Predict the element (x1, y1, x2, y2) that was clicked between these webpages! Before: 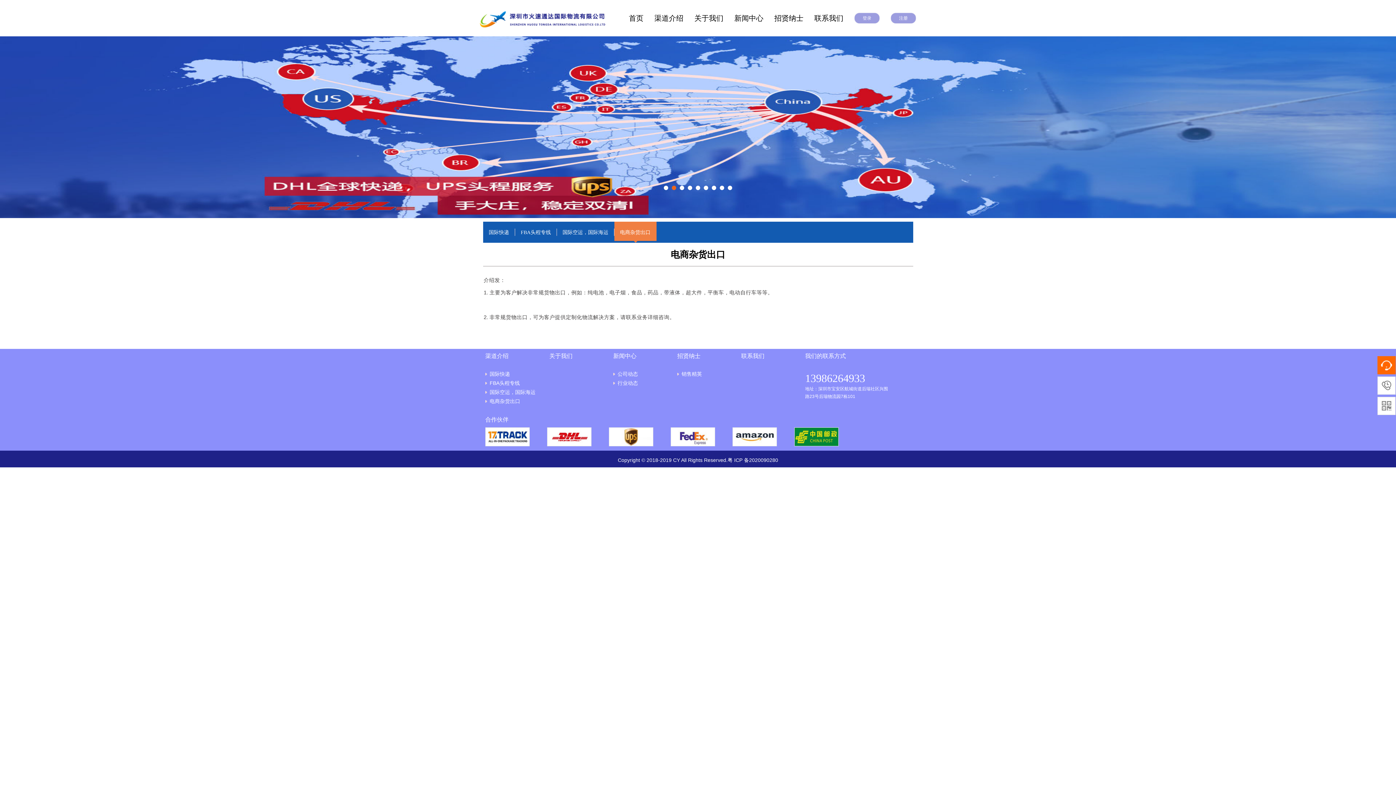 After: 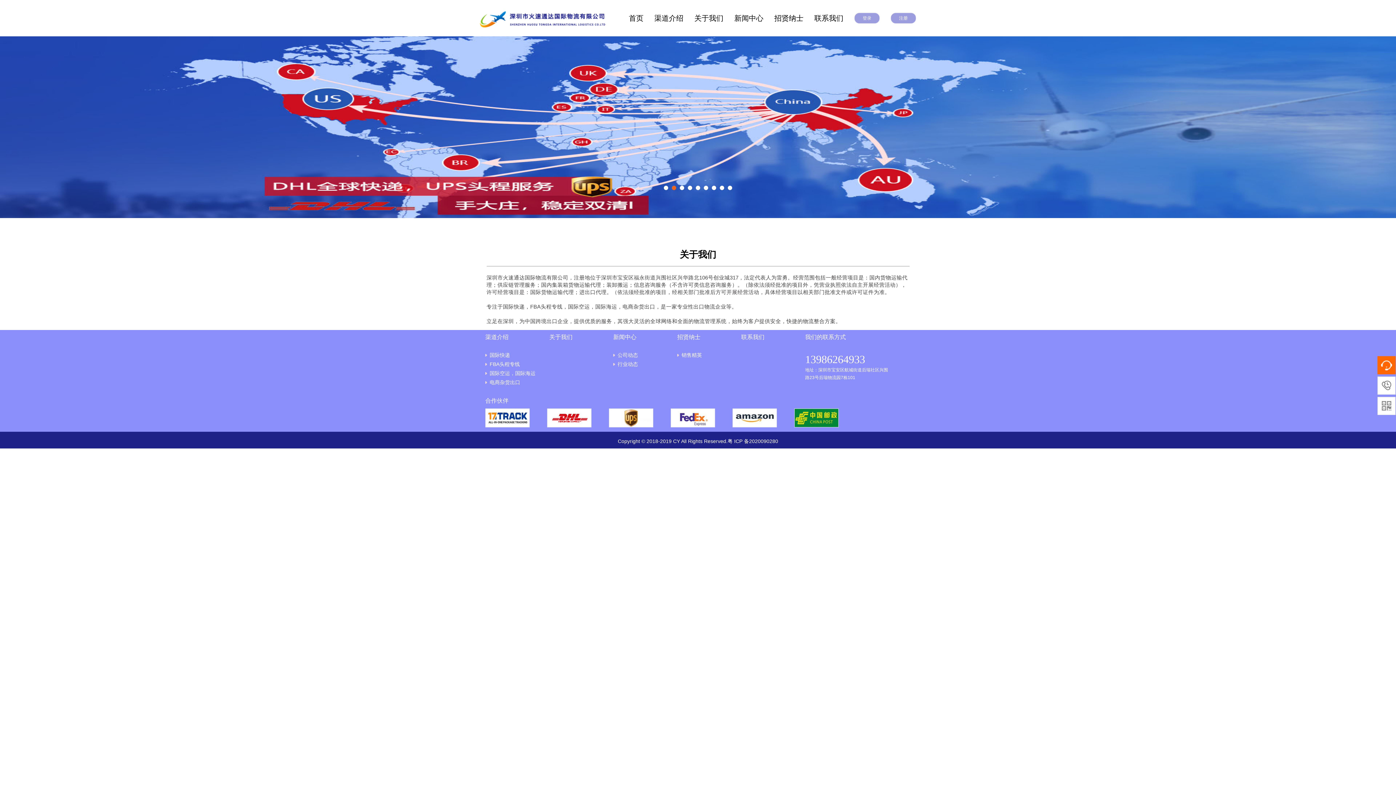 Action: bbox: (694, 14, 723, 22) label: 关于我们